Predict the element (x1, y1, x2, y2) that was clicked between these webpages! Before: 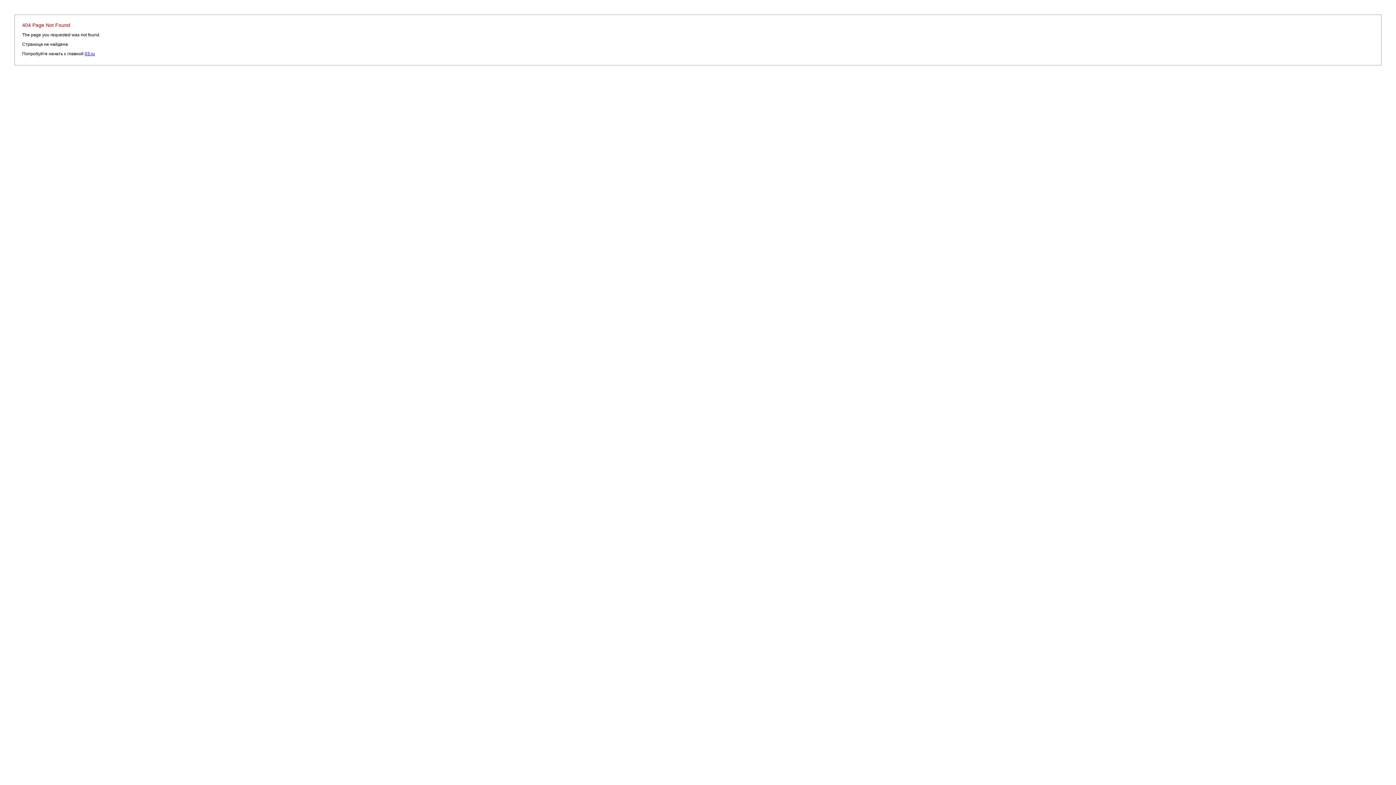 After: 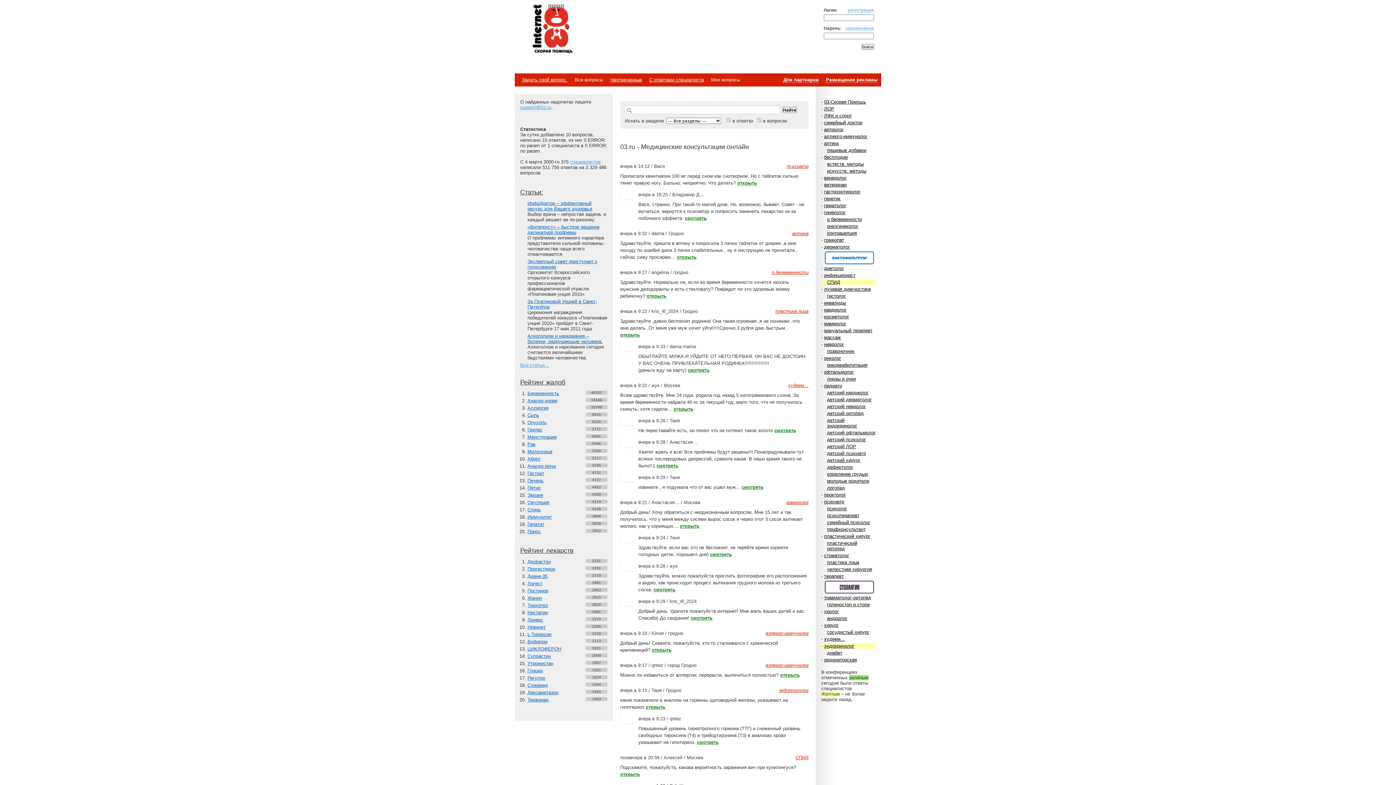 Action: bbox: (84, 51, 94, 56) label: 03.ru